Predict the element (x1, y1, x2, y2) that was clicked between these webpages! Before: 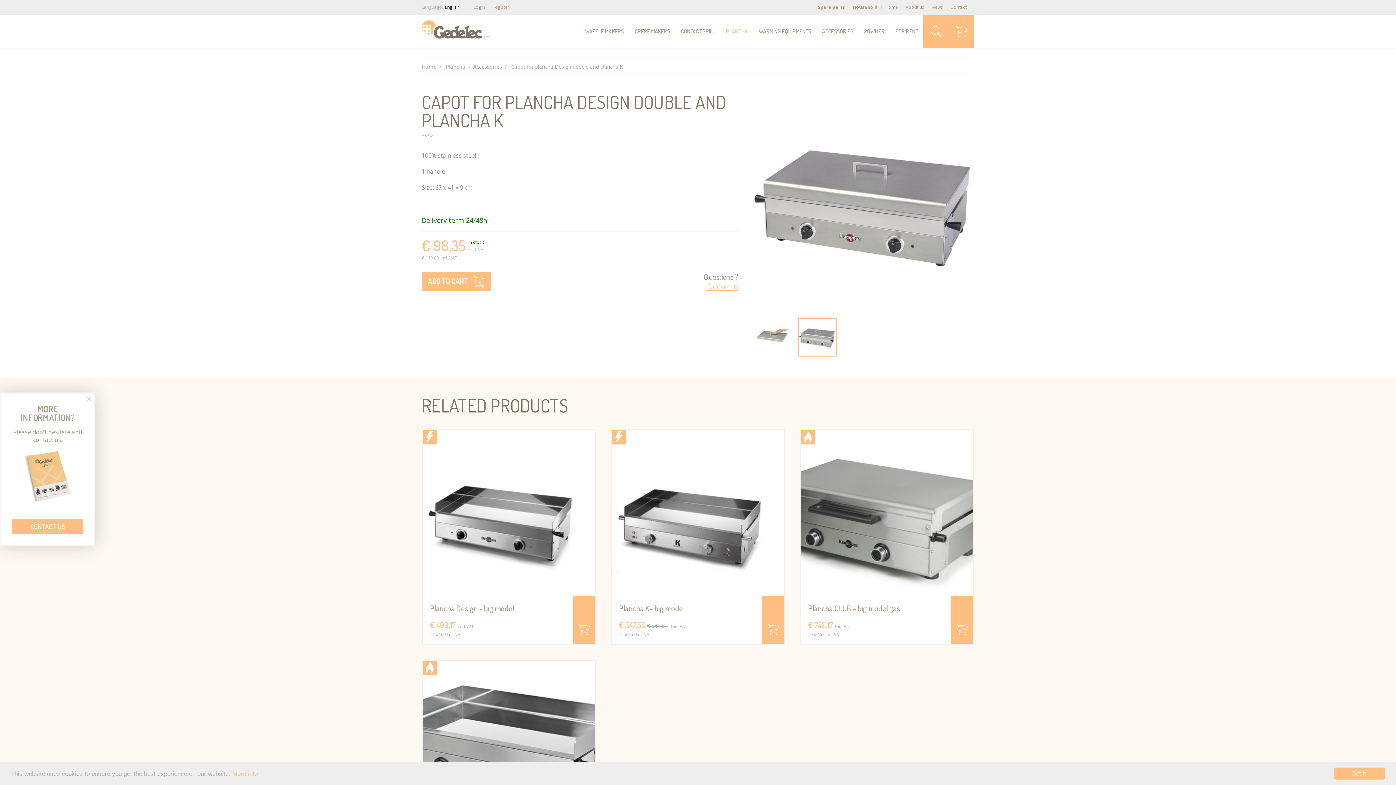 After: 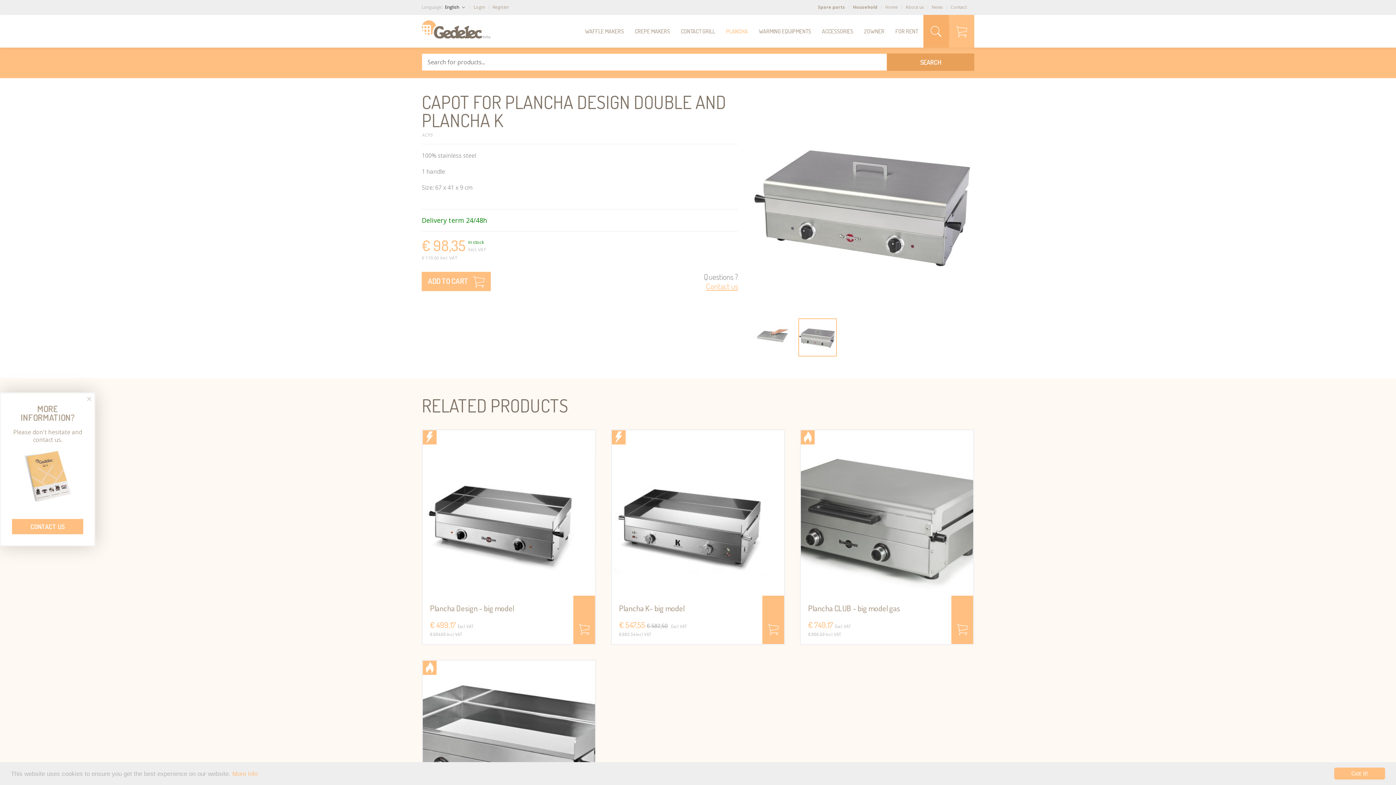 Action: bbox: (923, 14, 949, 47)